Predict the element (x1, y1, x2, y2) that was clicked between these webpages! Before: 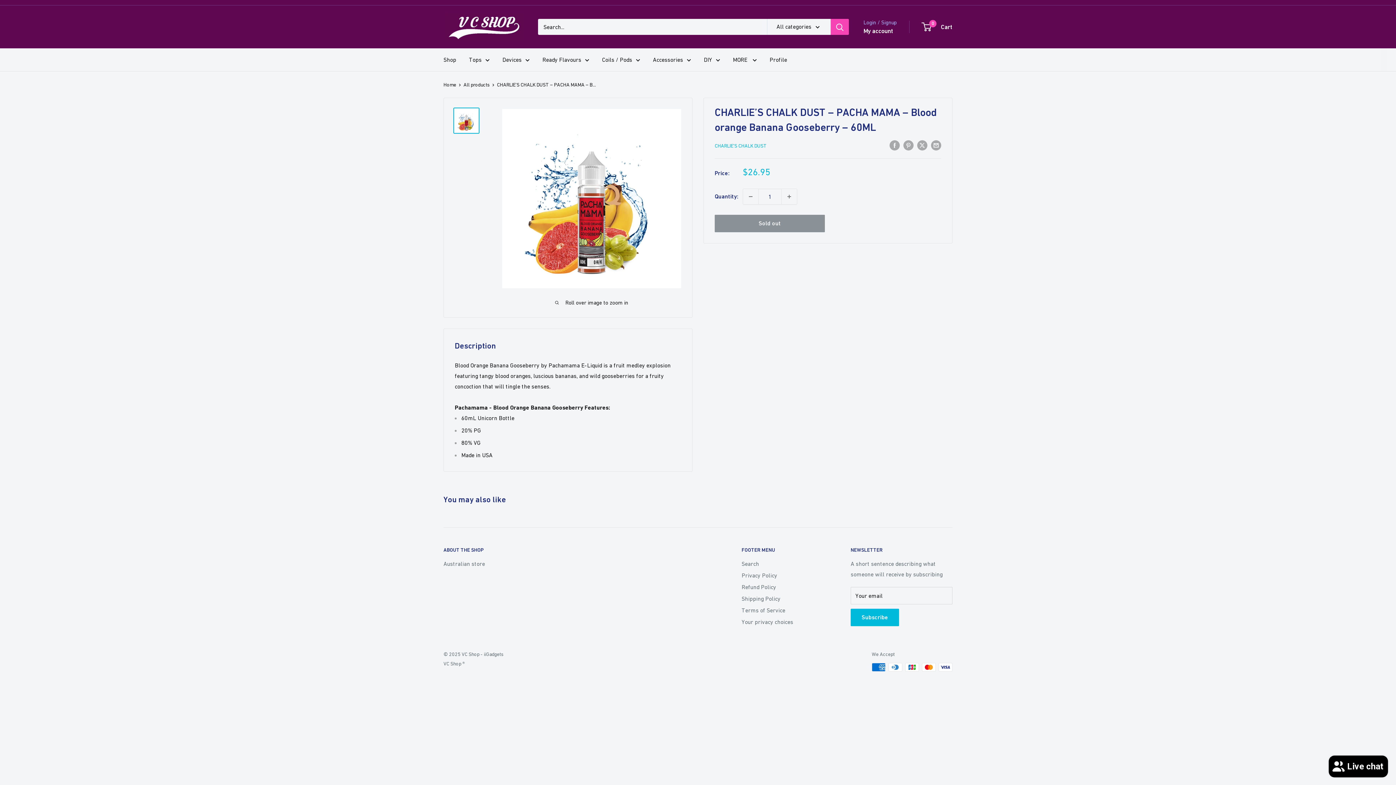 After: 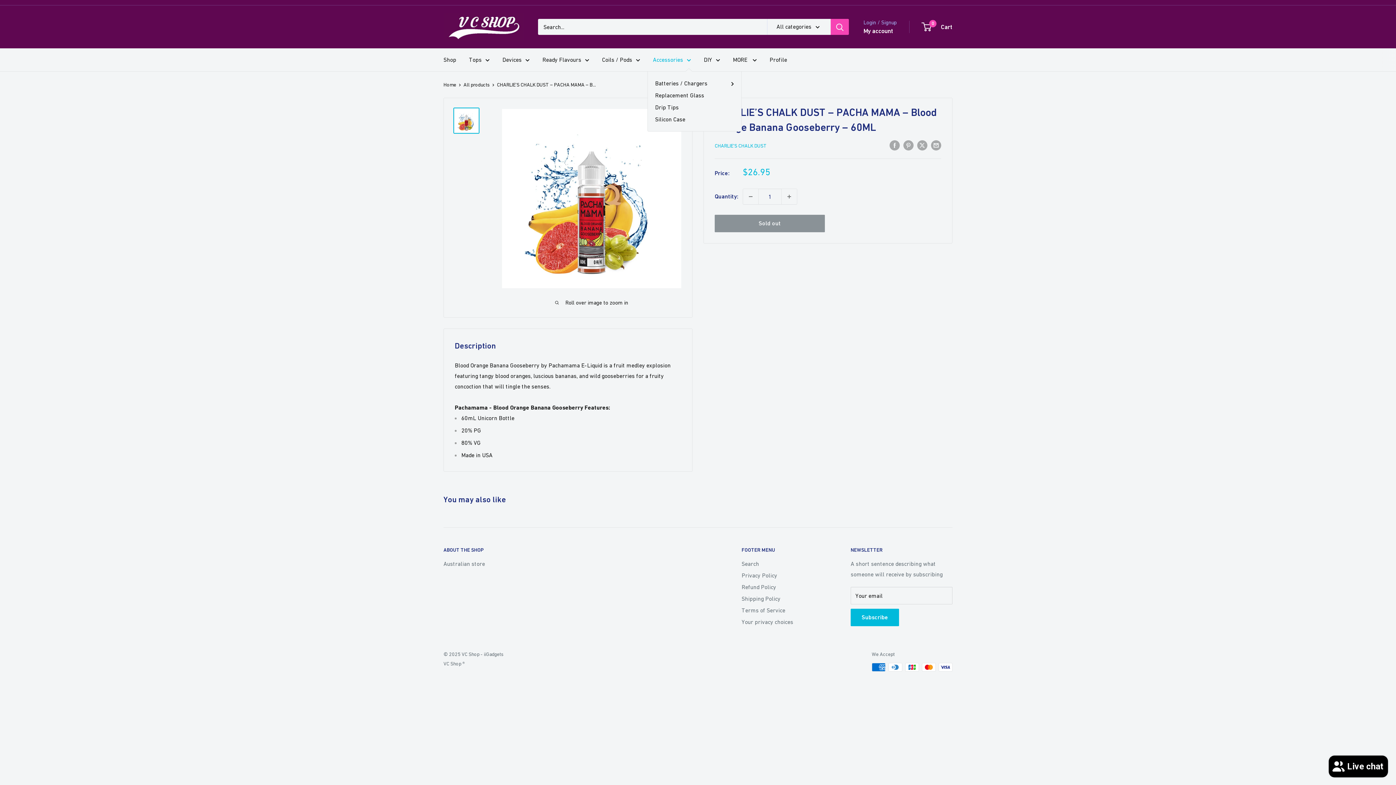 Action: label: Accessories bbox: (653, 54, 691, 65)